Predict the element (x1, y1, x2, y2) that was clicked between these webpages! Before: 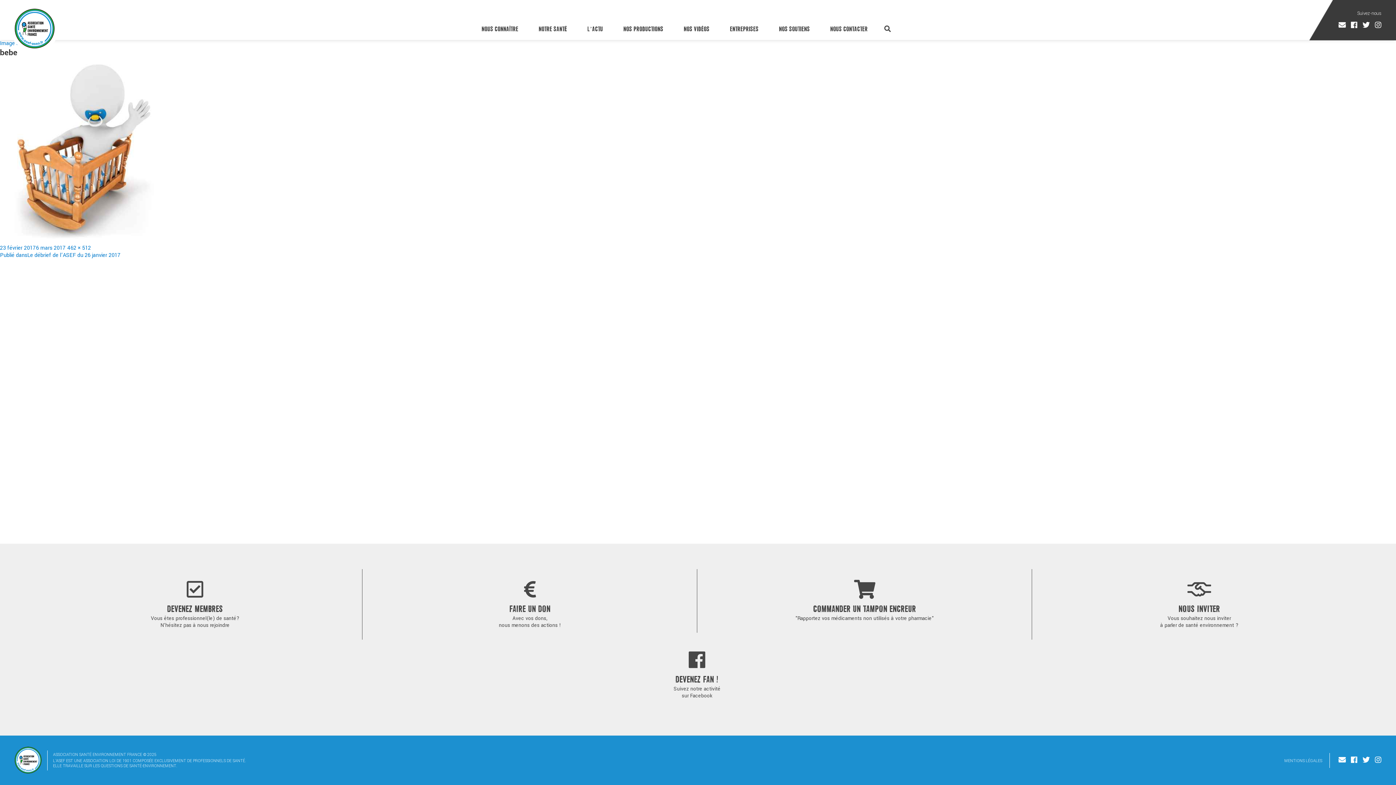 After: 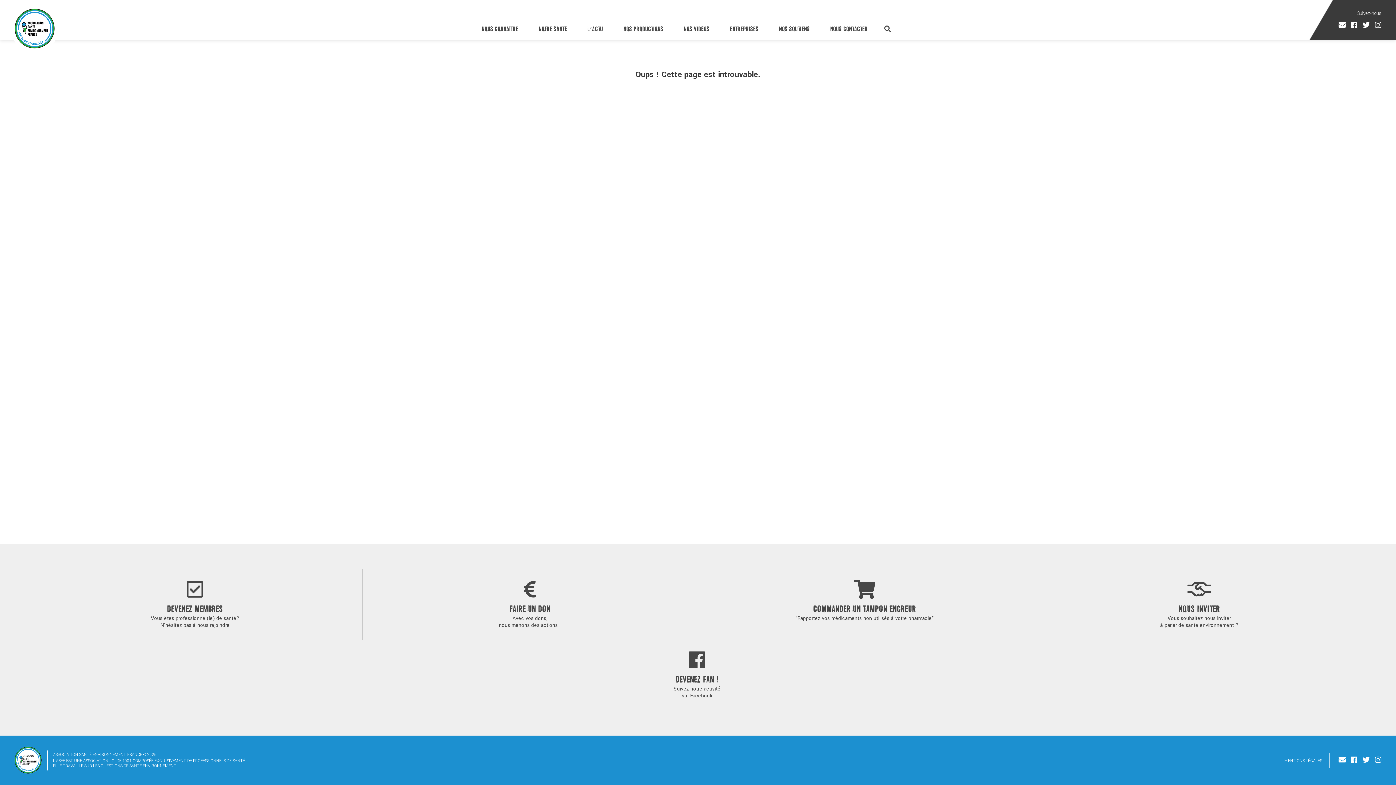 Action: label: ENTREPRISES bbox: (730, 25, 758, 32)